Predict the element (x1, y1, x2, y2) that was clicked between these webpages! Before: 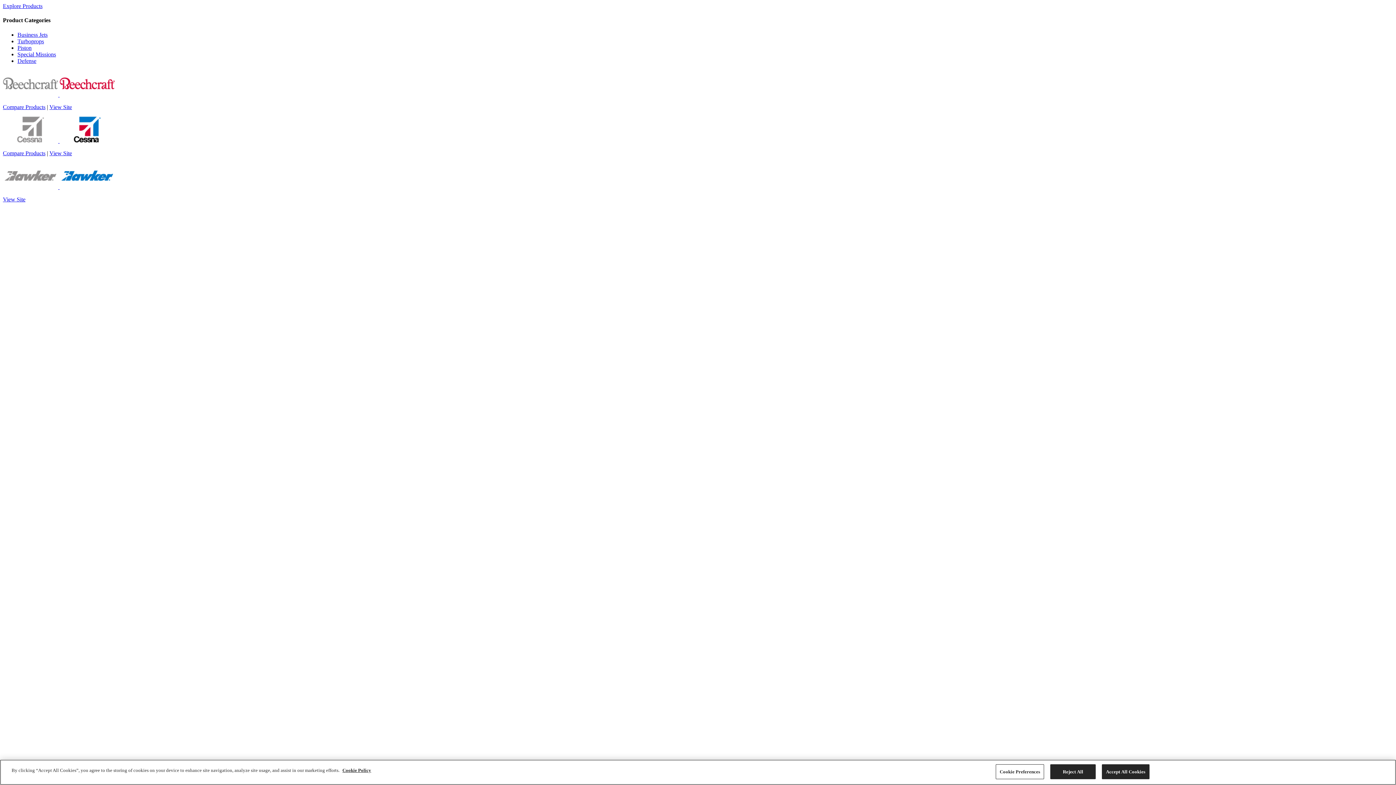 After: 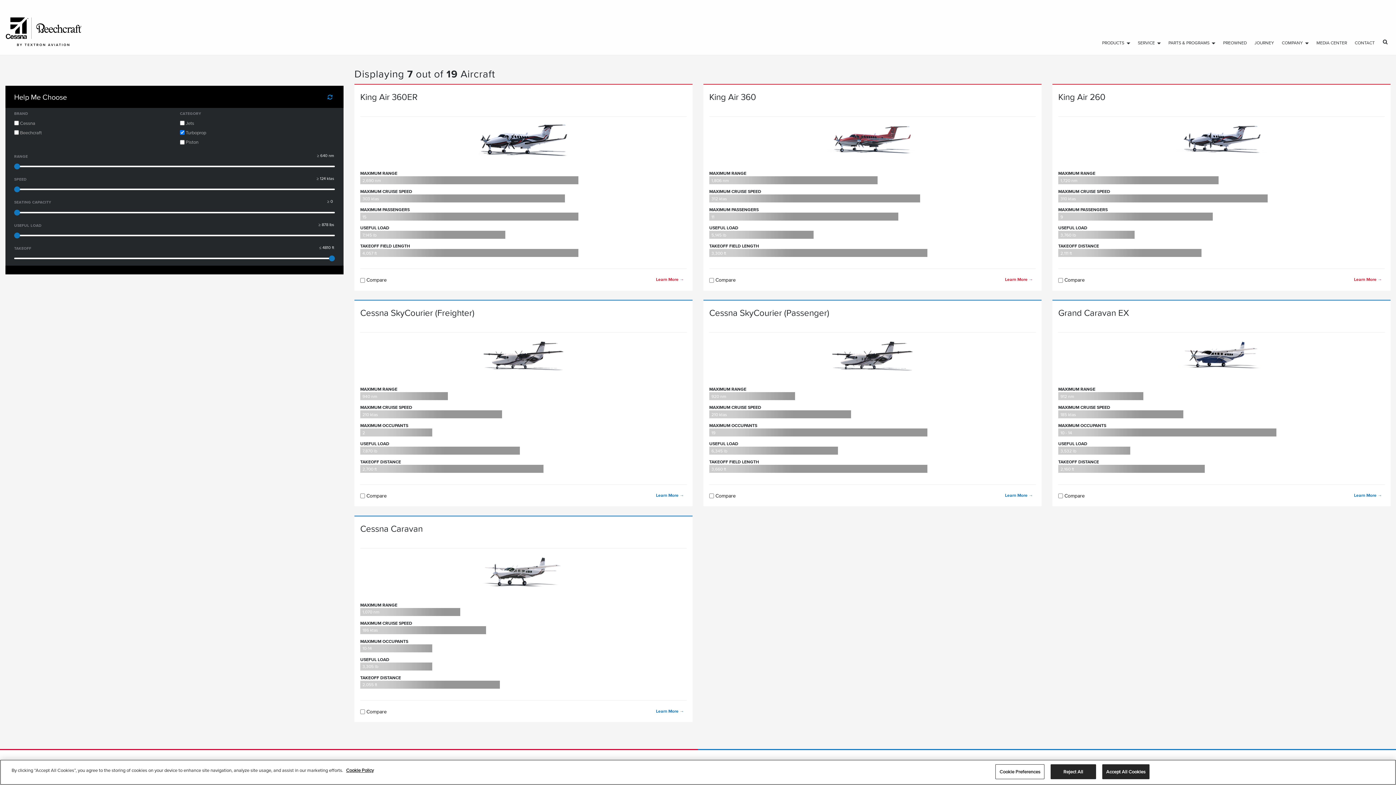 Action: label: Turboprops bbox: (17, 38, 44, 44)